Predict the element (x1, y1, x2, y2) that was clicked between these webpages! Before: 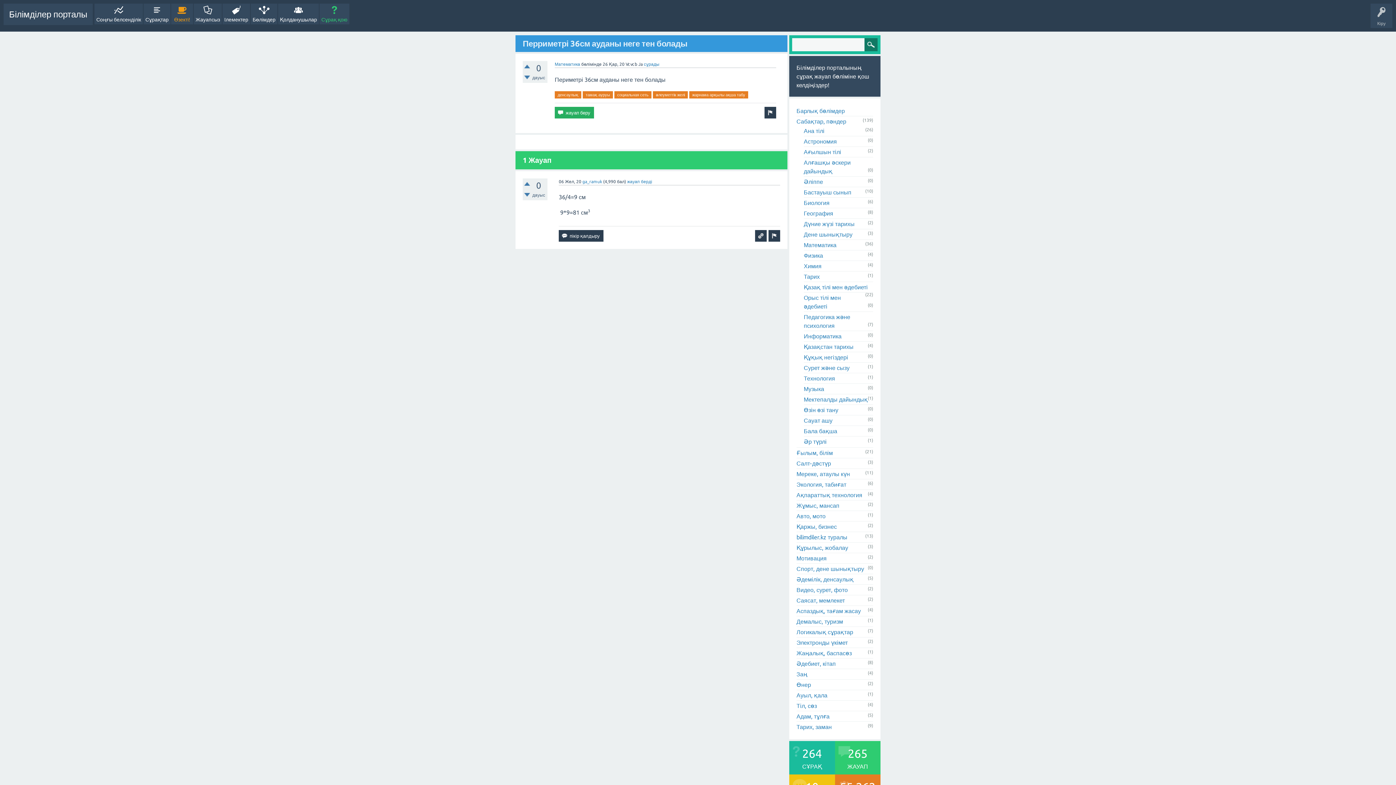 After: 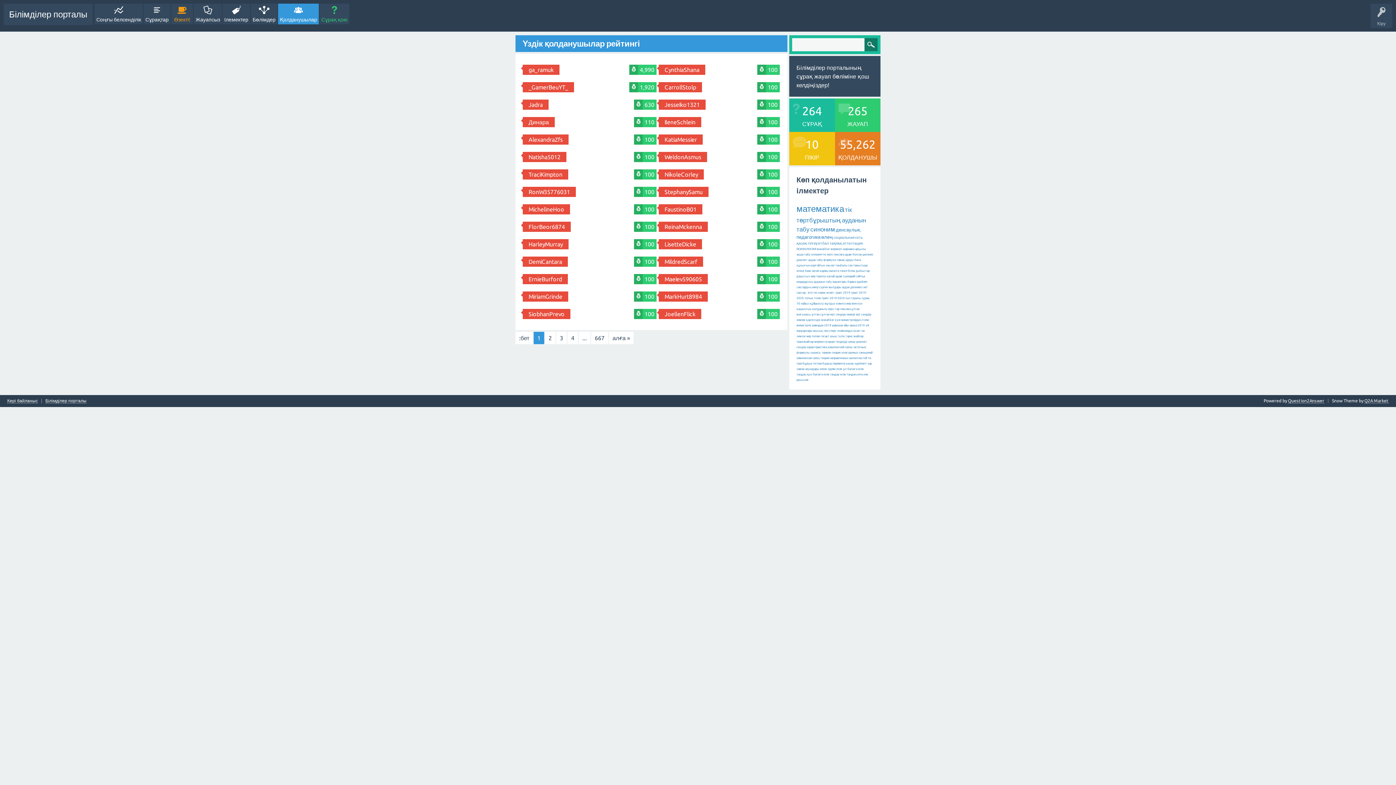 Action: bbox: (278, 3, 318, 24) label: Қолданушылар